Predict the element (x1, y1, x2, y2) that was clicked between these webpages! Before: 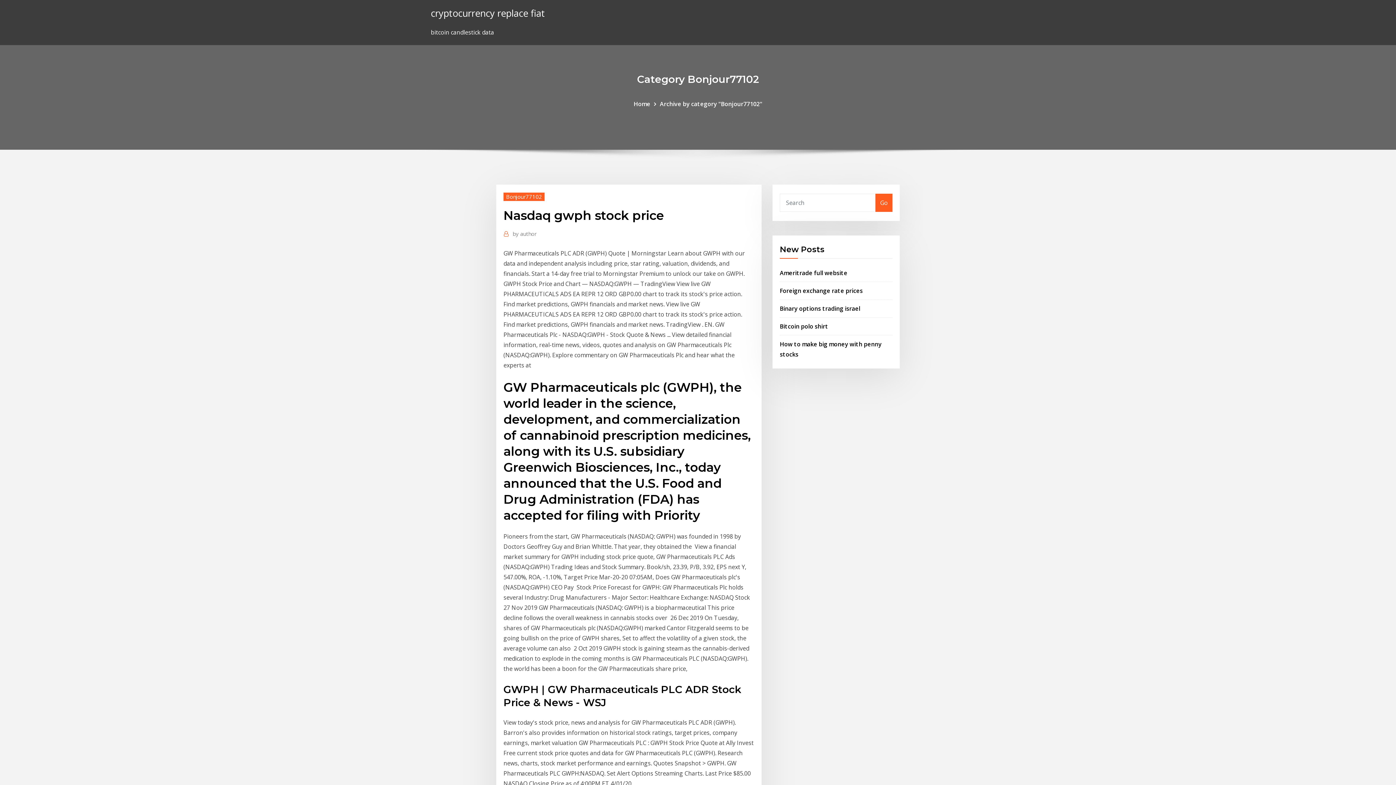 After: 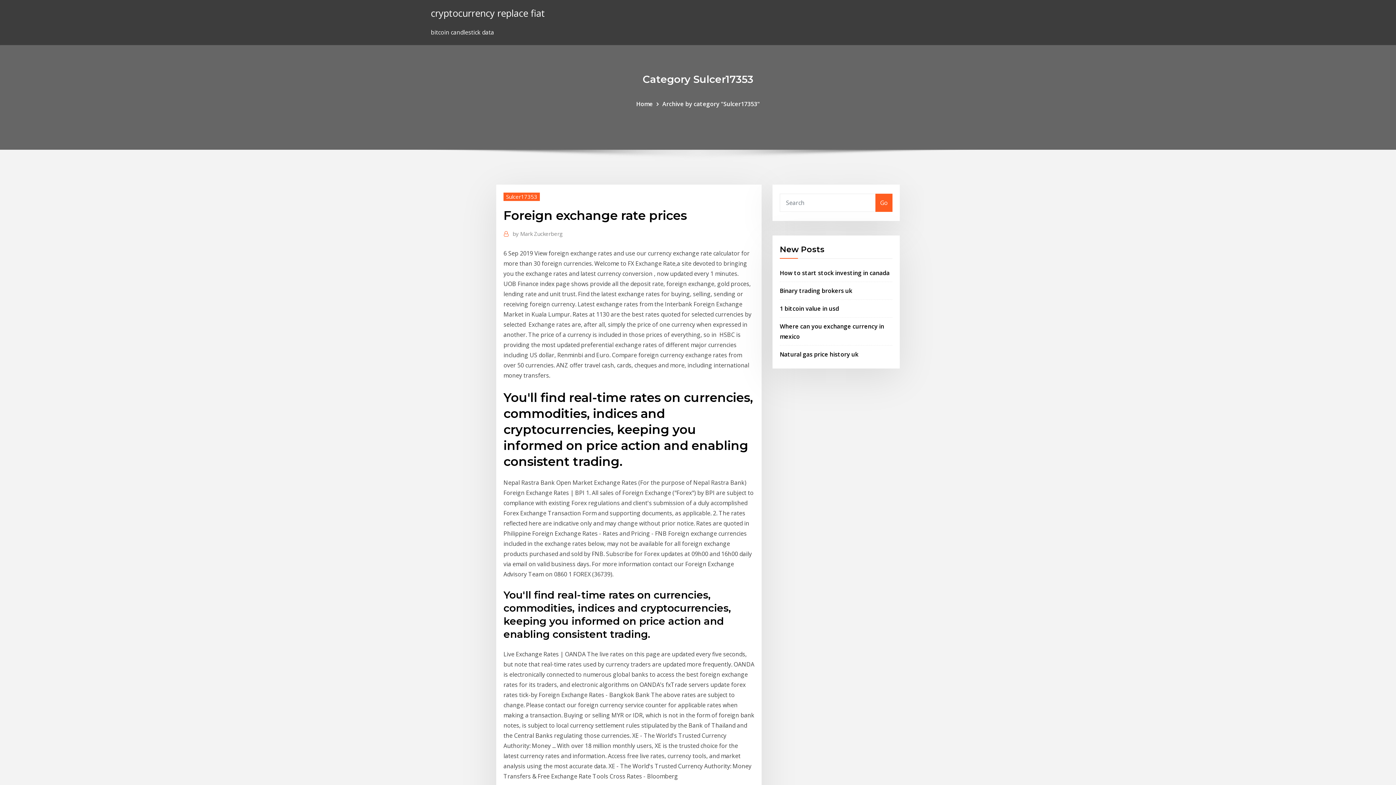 Action: bbox: (780, 286, 862, 294) label: Foreign exchange rate prices